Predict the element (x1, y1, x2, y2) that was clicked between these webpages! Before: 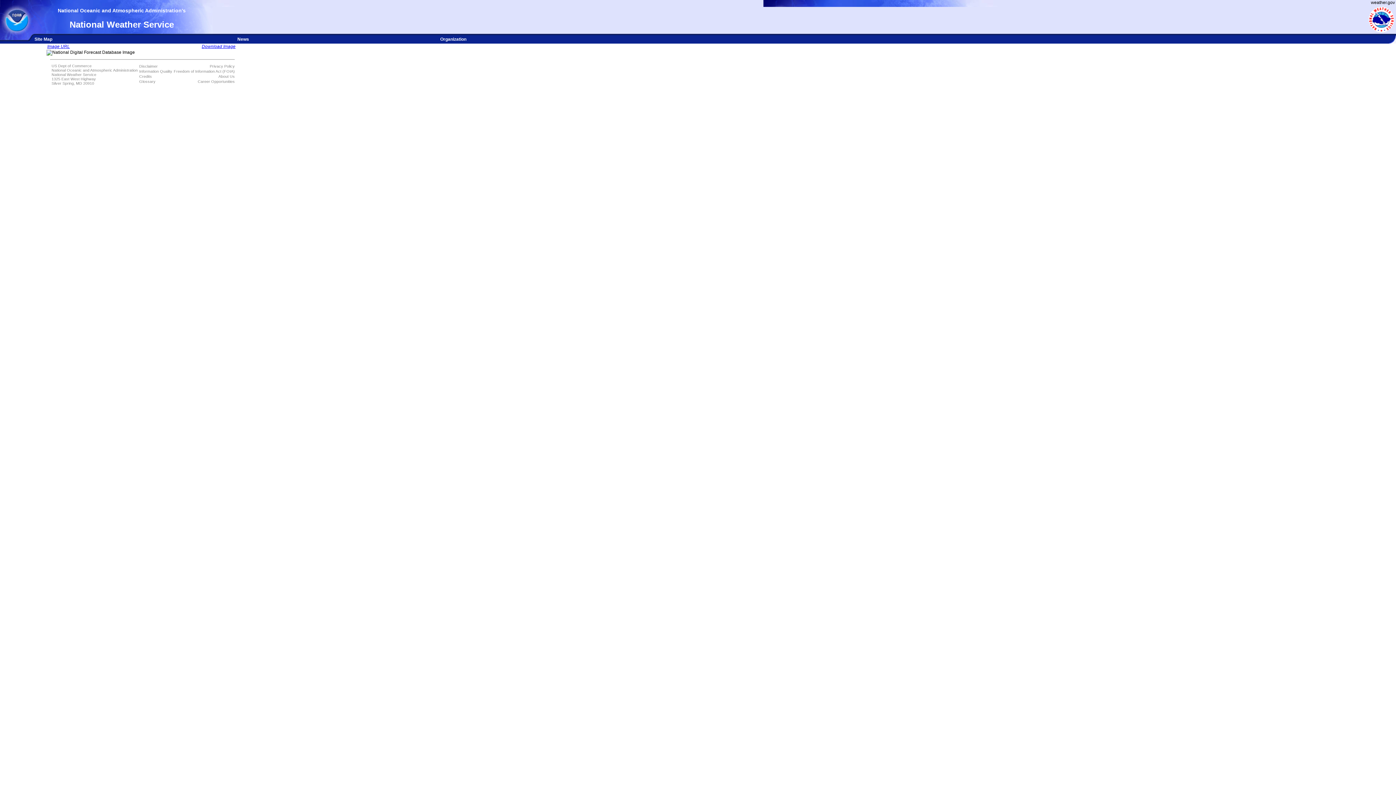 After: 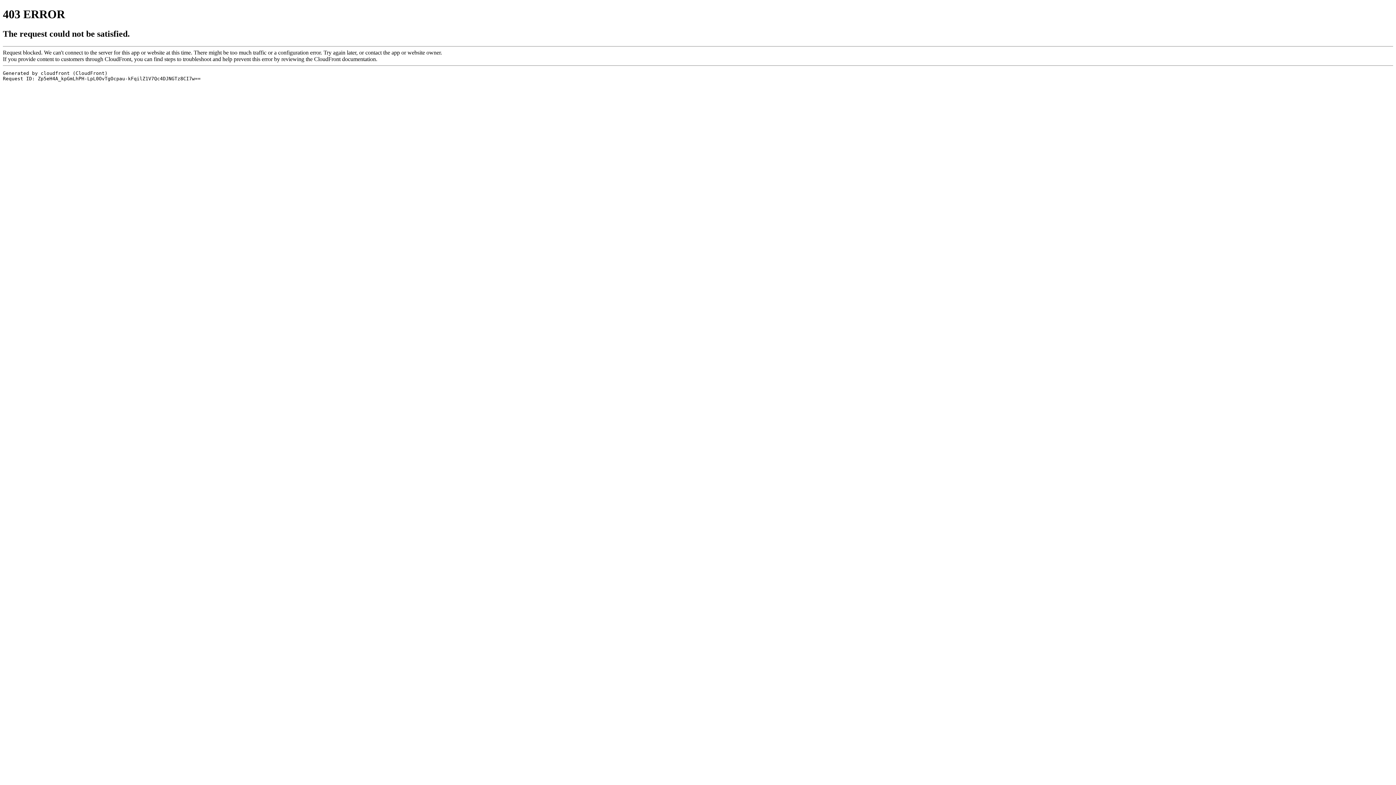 Action: bbox: (173, 68, 234, 73) label: Freedom of Information Act (FOIA)